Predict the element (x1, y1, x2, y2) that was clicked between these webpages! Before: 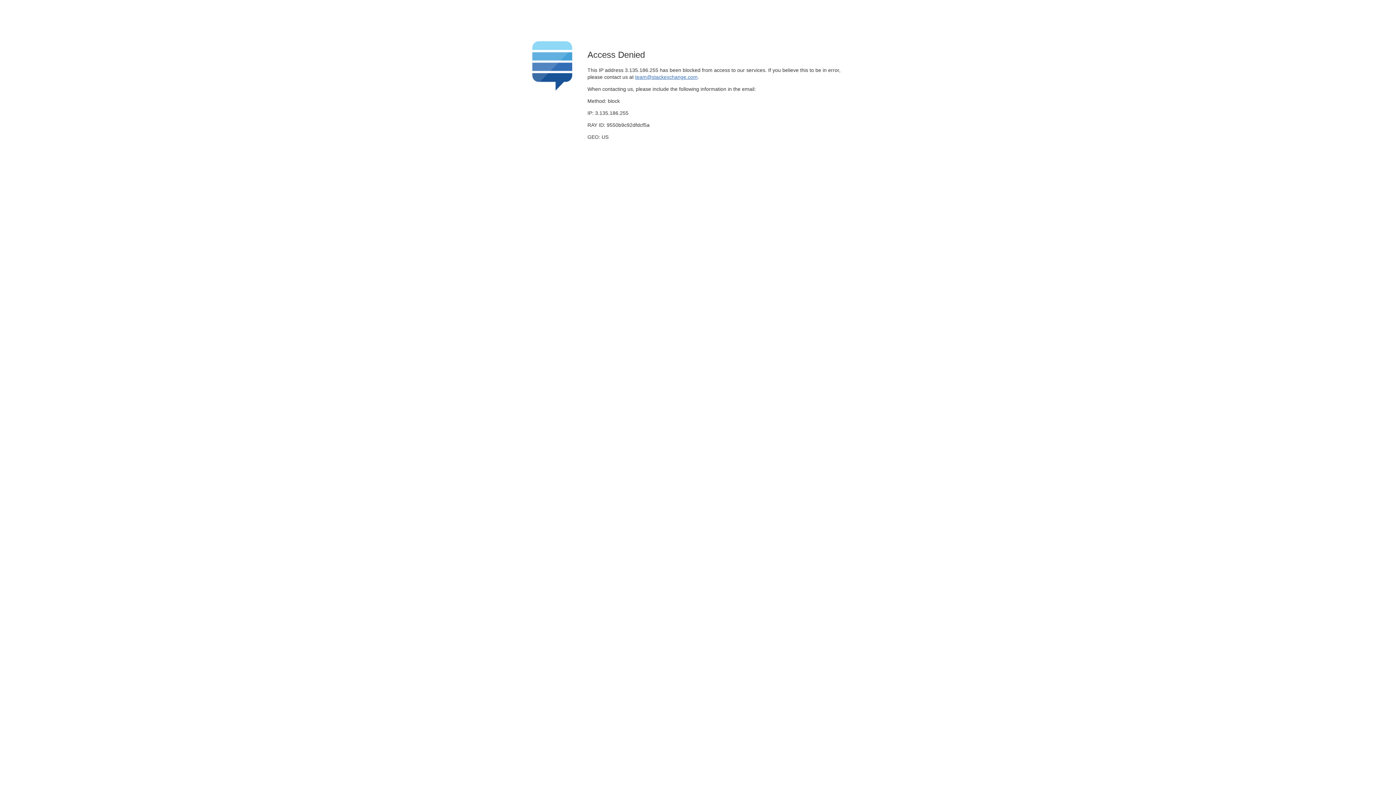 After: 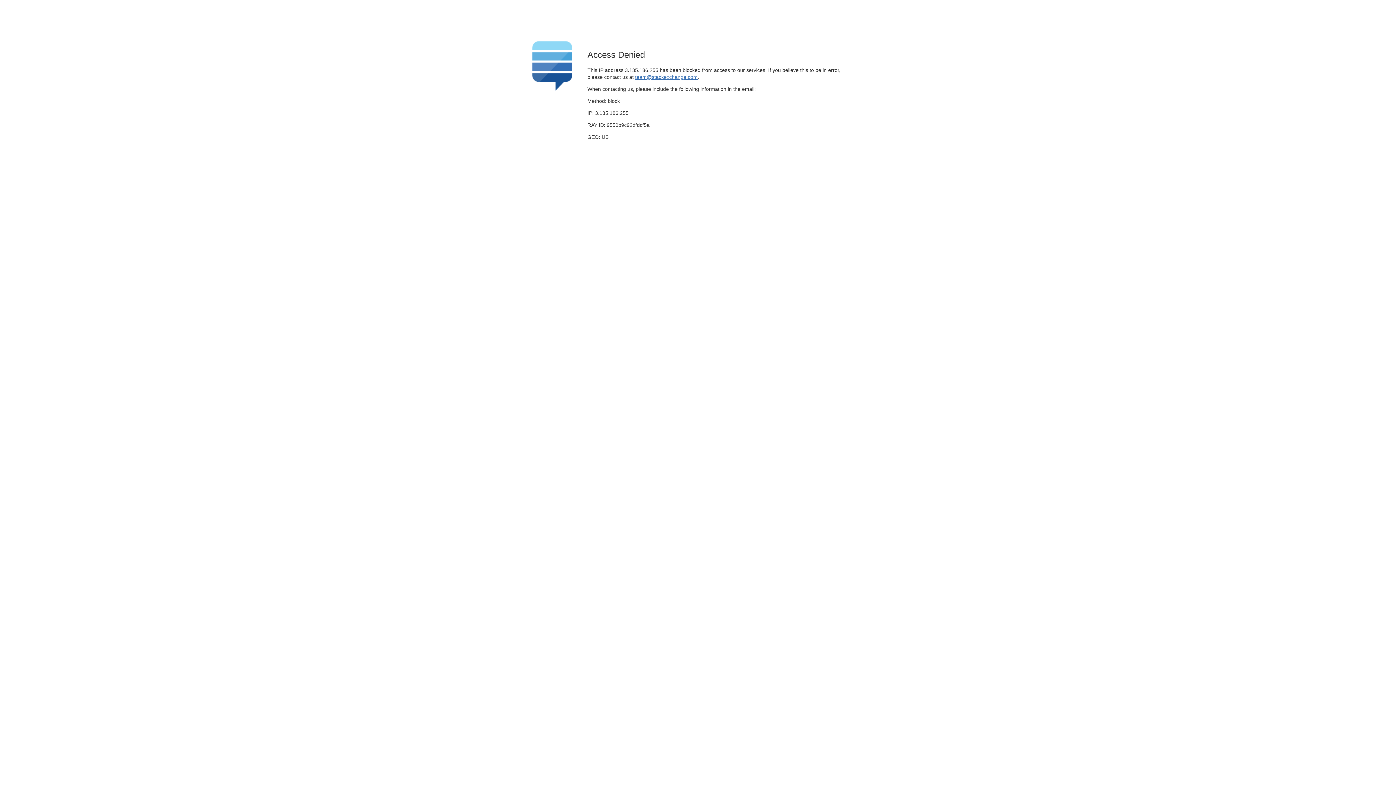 Action: label: team@stackexchange.com bbox: (635, 74, 697, 79)